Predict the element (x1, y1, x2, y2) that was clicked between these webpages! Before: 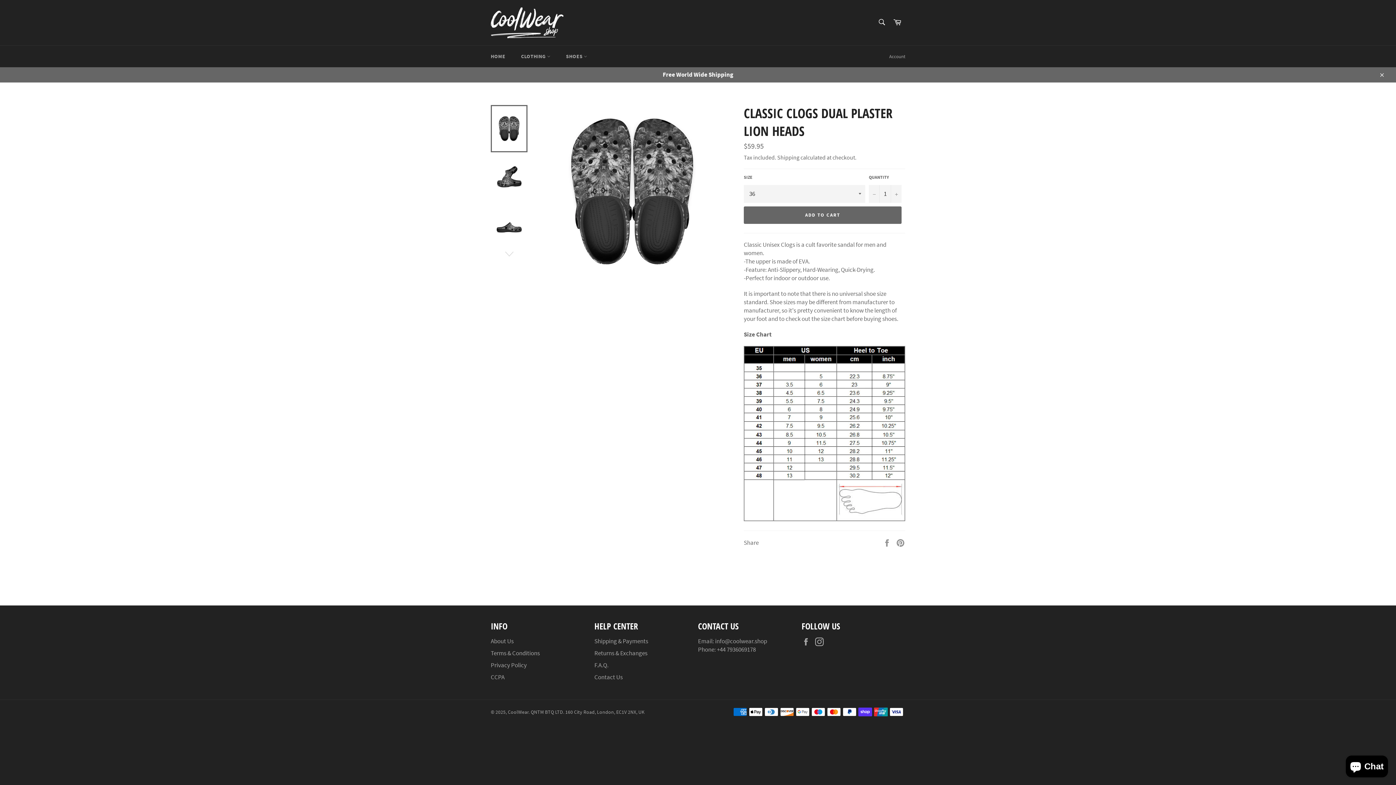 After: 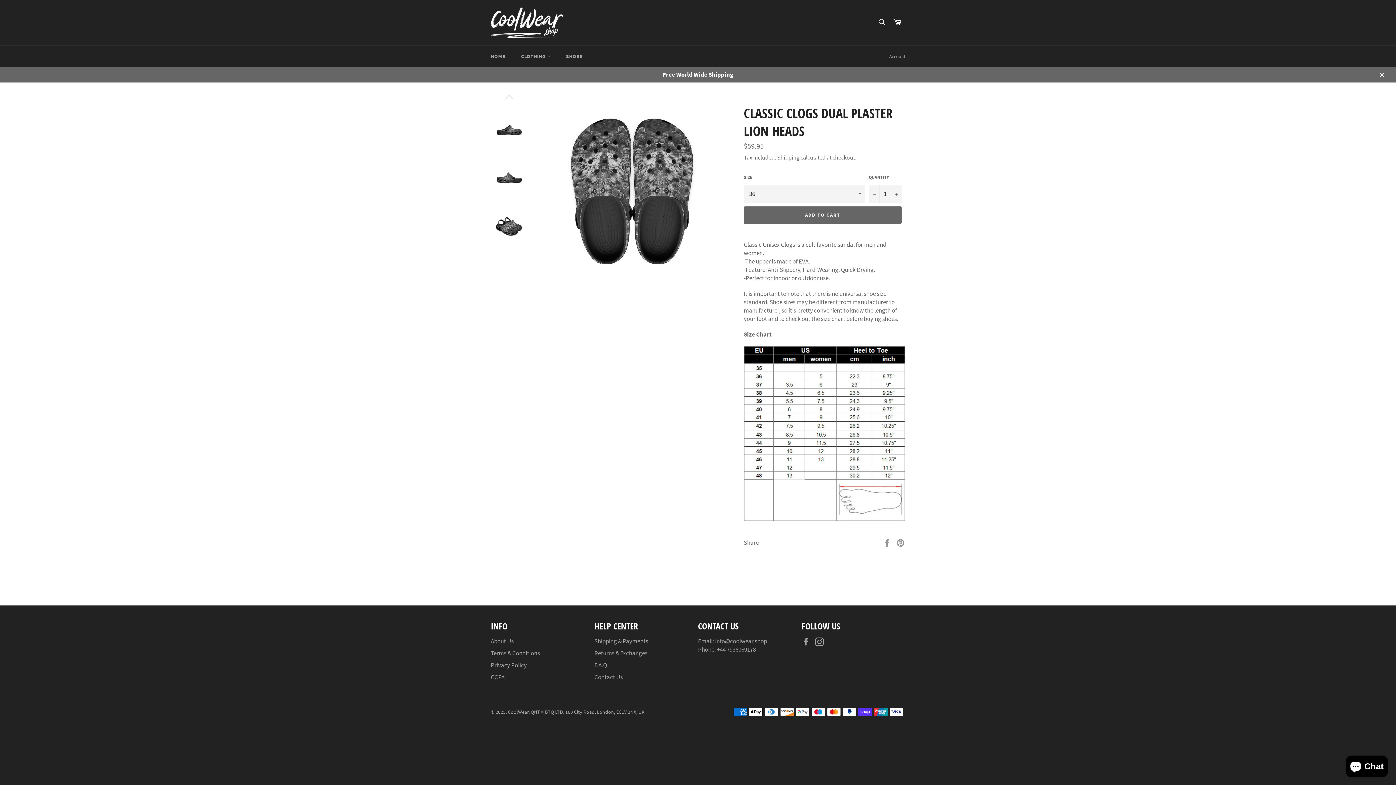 Action: bbox: (490, 248, 527, 259)